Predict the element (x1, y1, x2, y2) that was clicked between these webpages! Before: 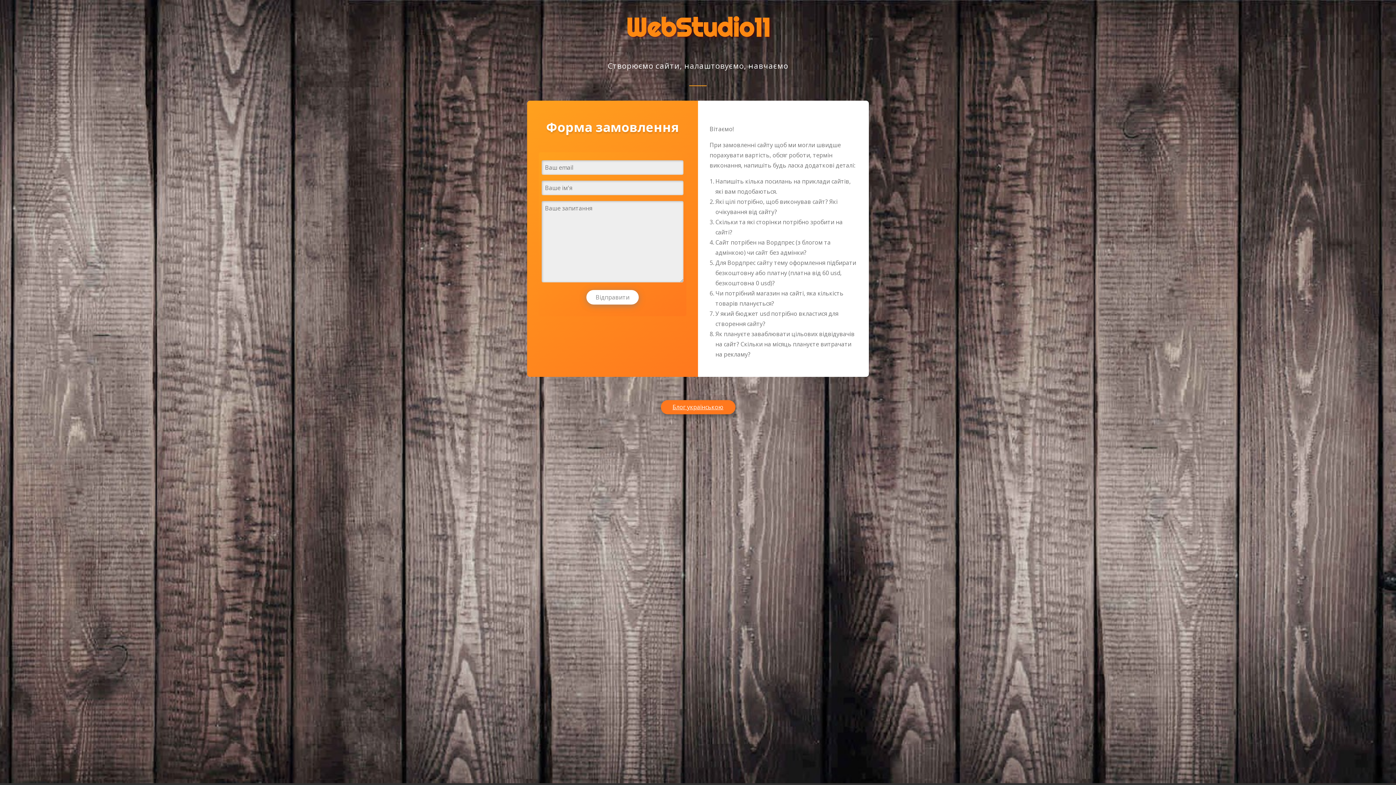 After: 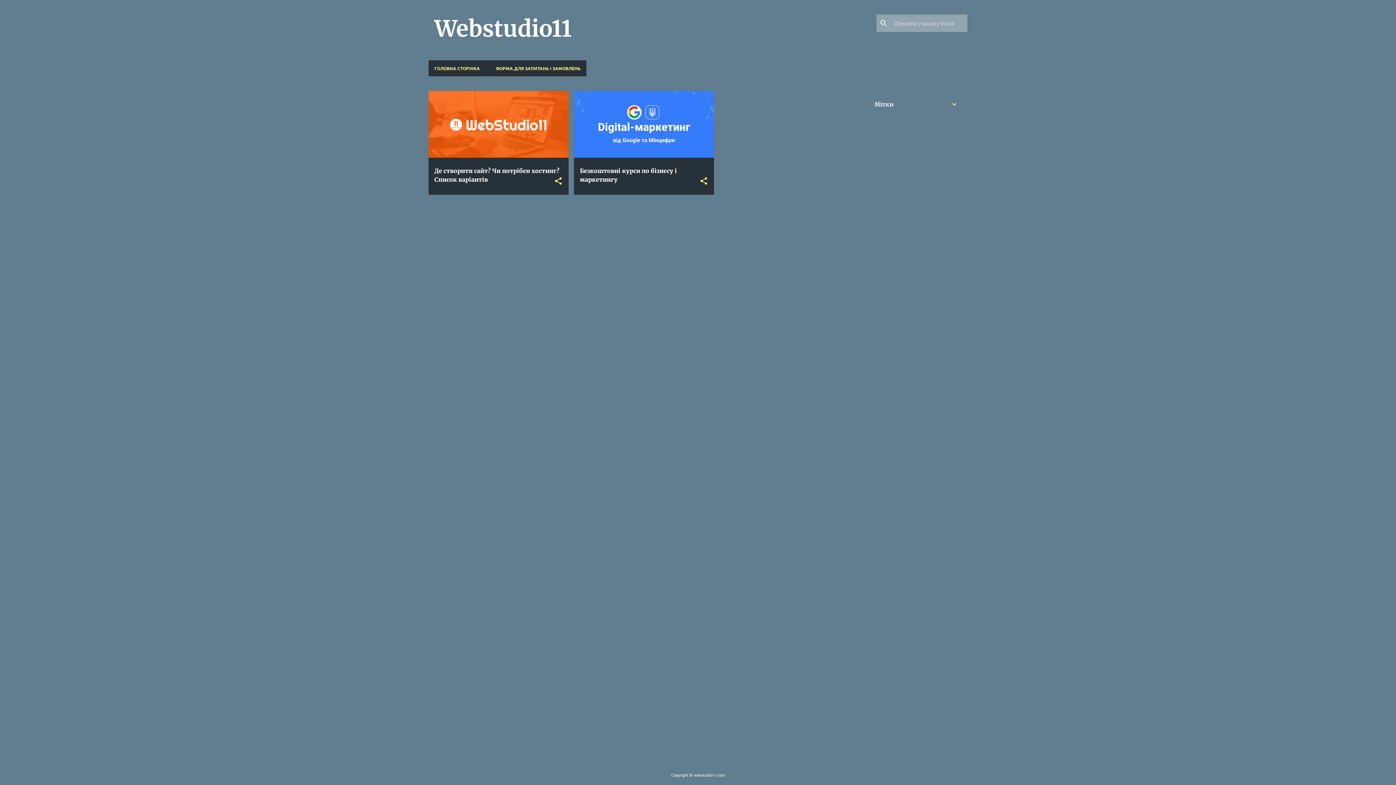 Action: label: Блог українською bbox: (660, 400, 735, 414)